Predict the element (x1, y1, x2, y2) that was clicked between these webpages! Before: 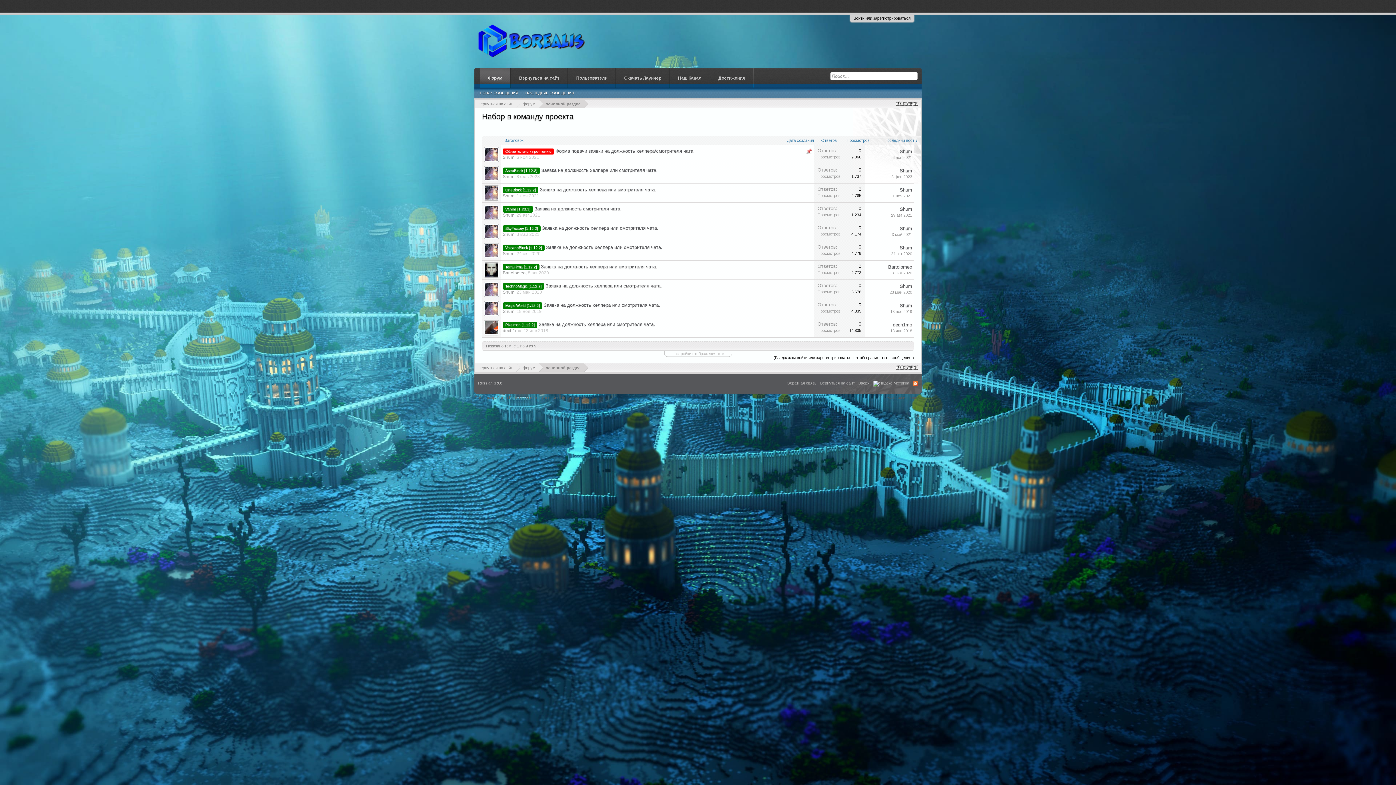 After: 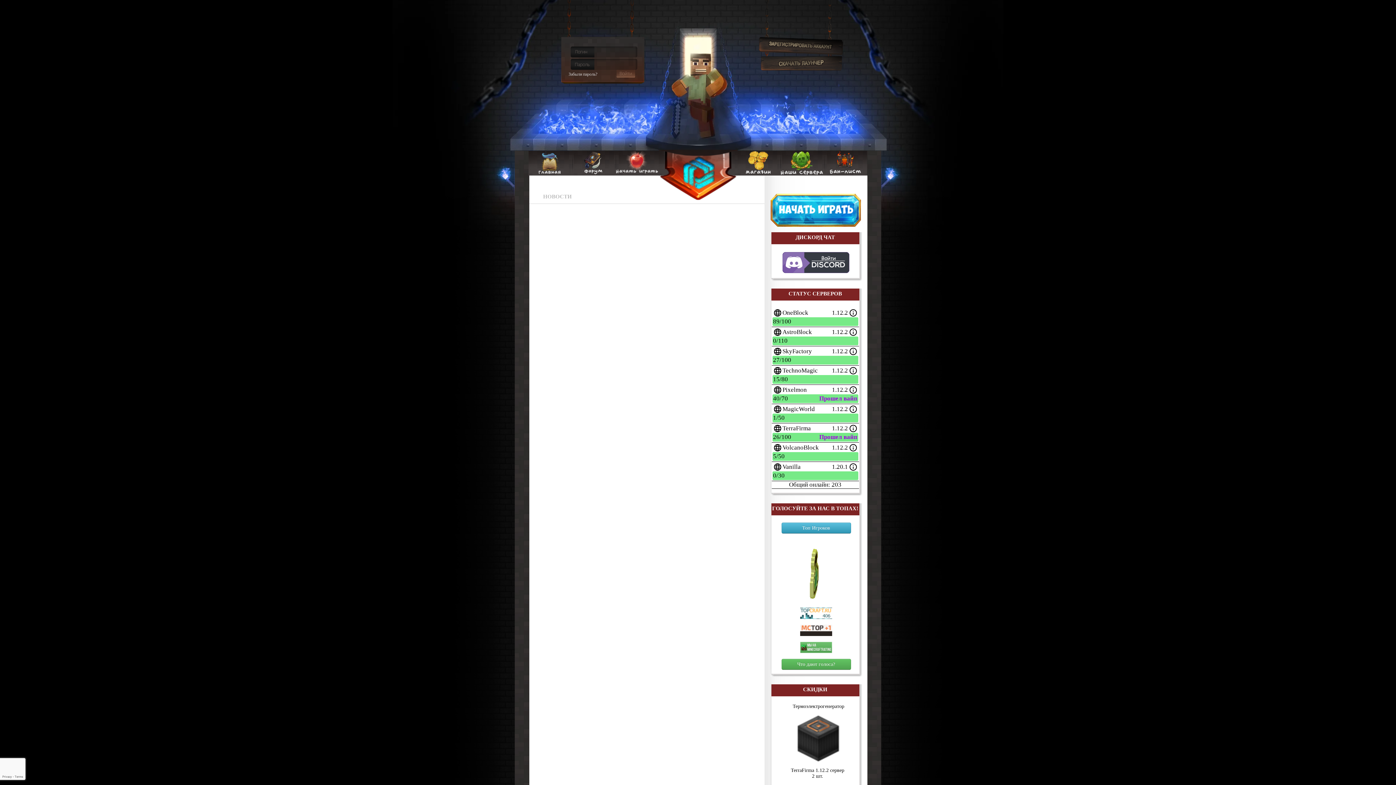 Action: label: вернуться на сайт bbox: (474, 363, 516, 372)